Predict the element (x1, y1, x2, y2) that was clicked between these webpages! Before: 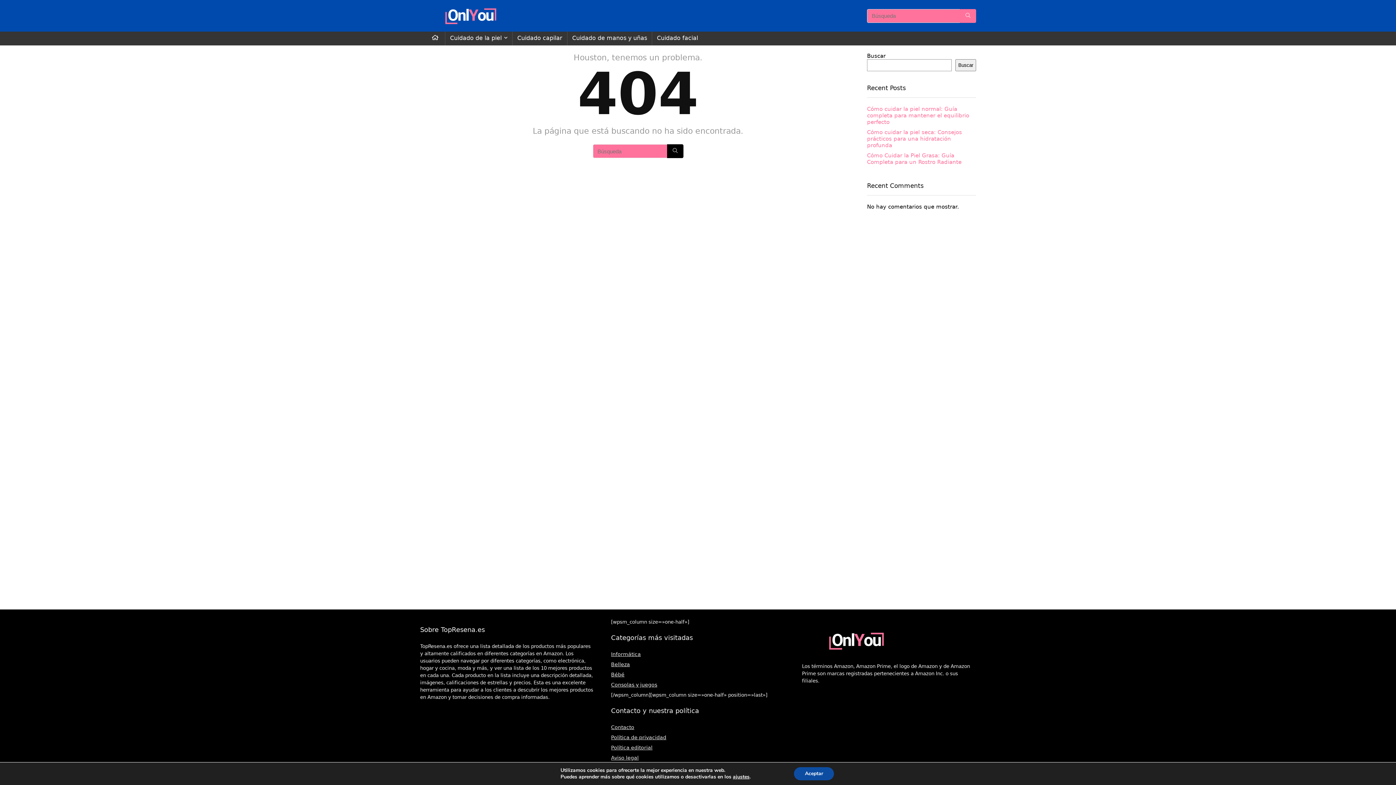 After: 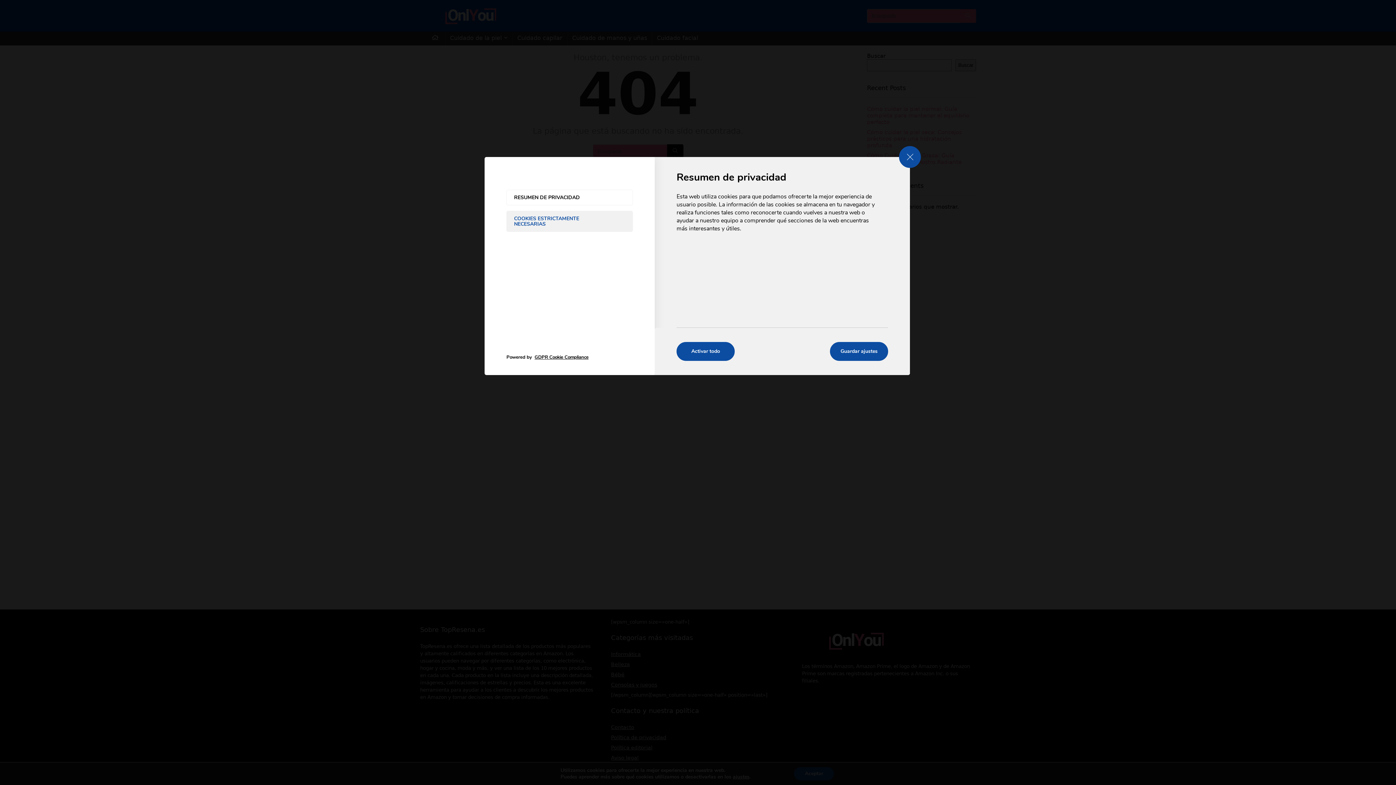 Action: bbox: (738, 774, 756, 780) label: ajustes